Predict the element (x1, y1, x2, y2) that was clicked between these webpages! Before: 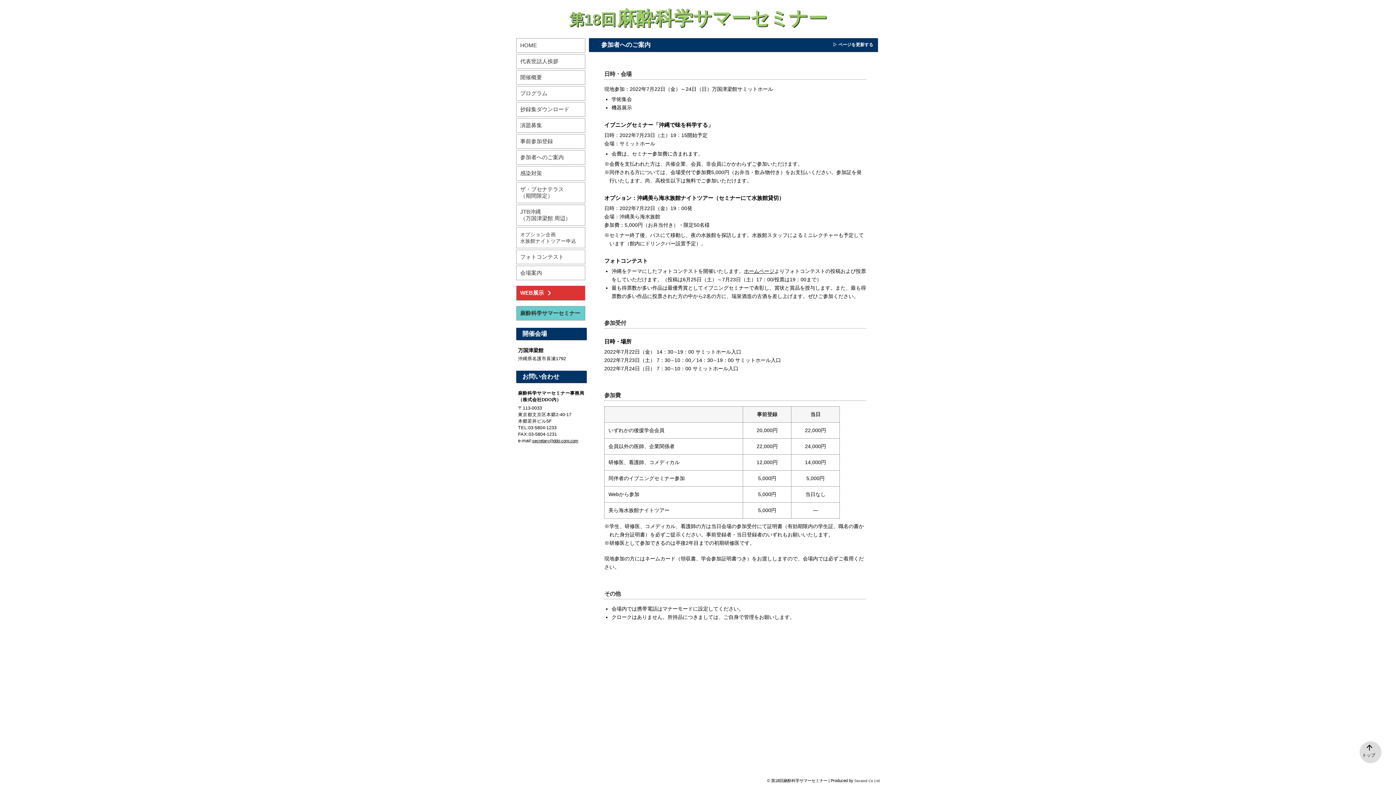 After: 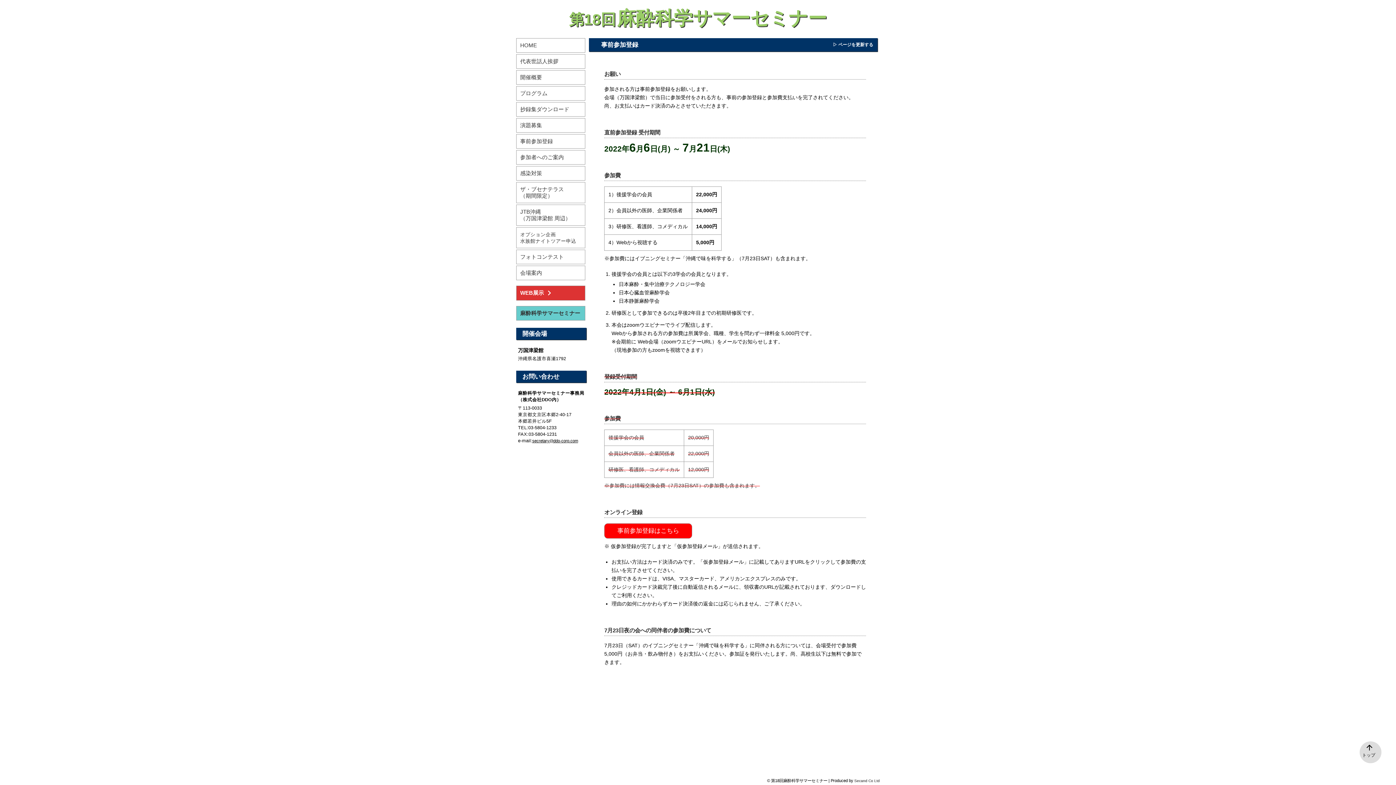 Action: bbox: (516, 134, 585, 148) label: 事前参加登録